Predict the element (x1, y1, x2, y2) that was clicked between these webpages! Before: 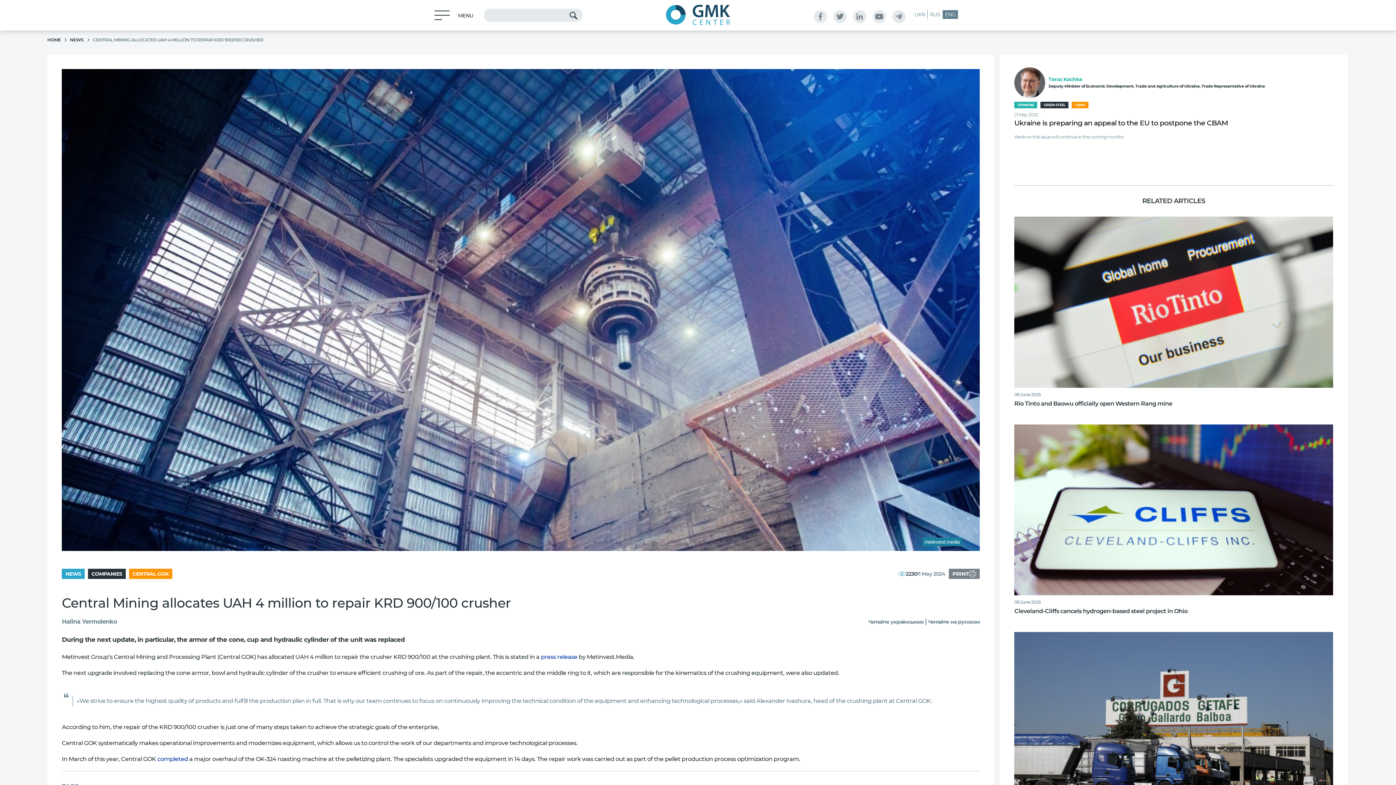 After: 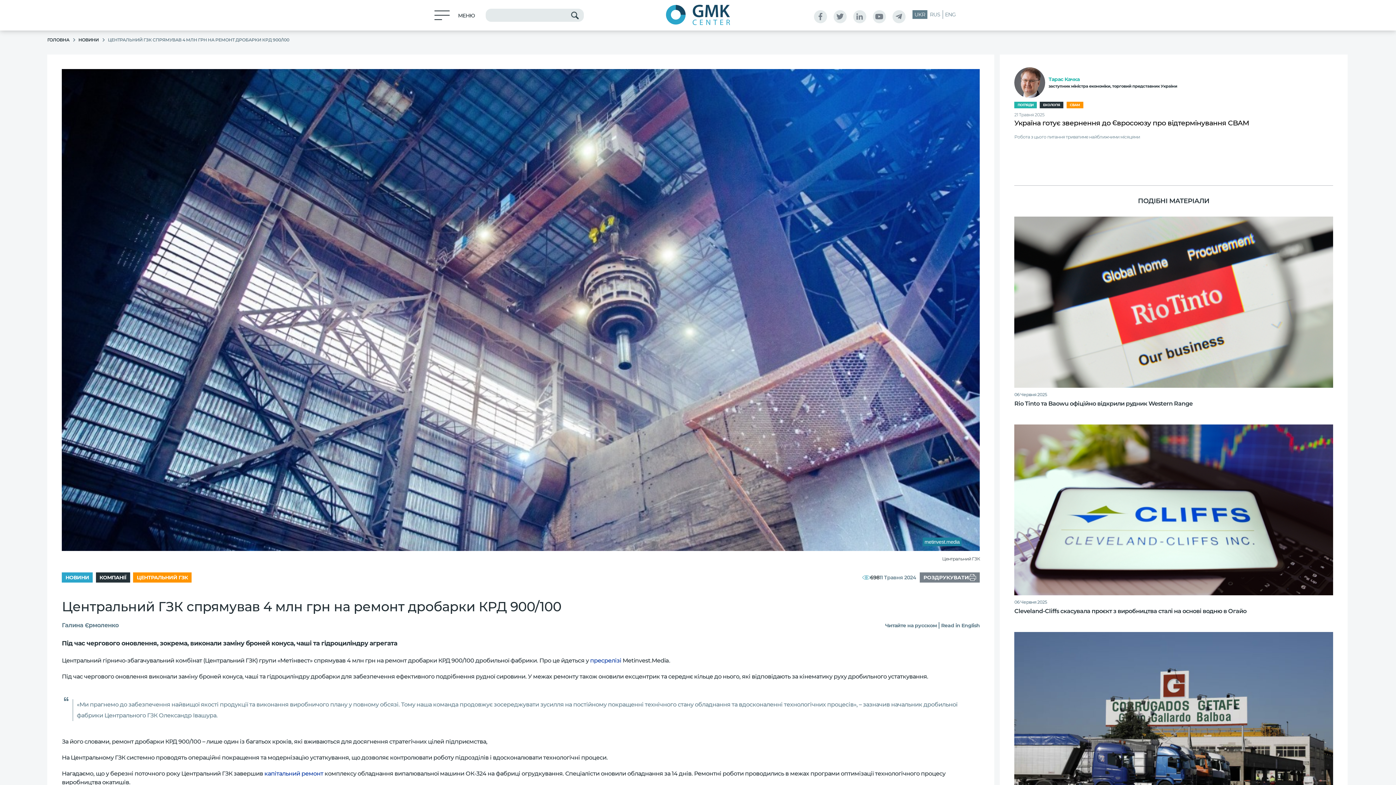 Action: bbox: (912, 10, 928, 18) label: UKR